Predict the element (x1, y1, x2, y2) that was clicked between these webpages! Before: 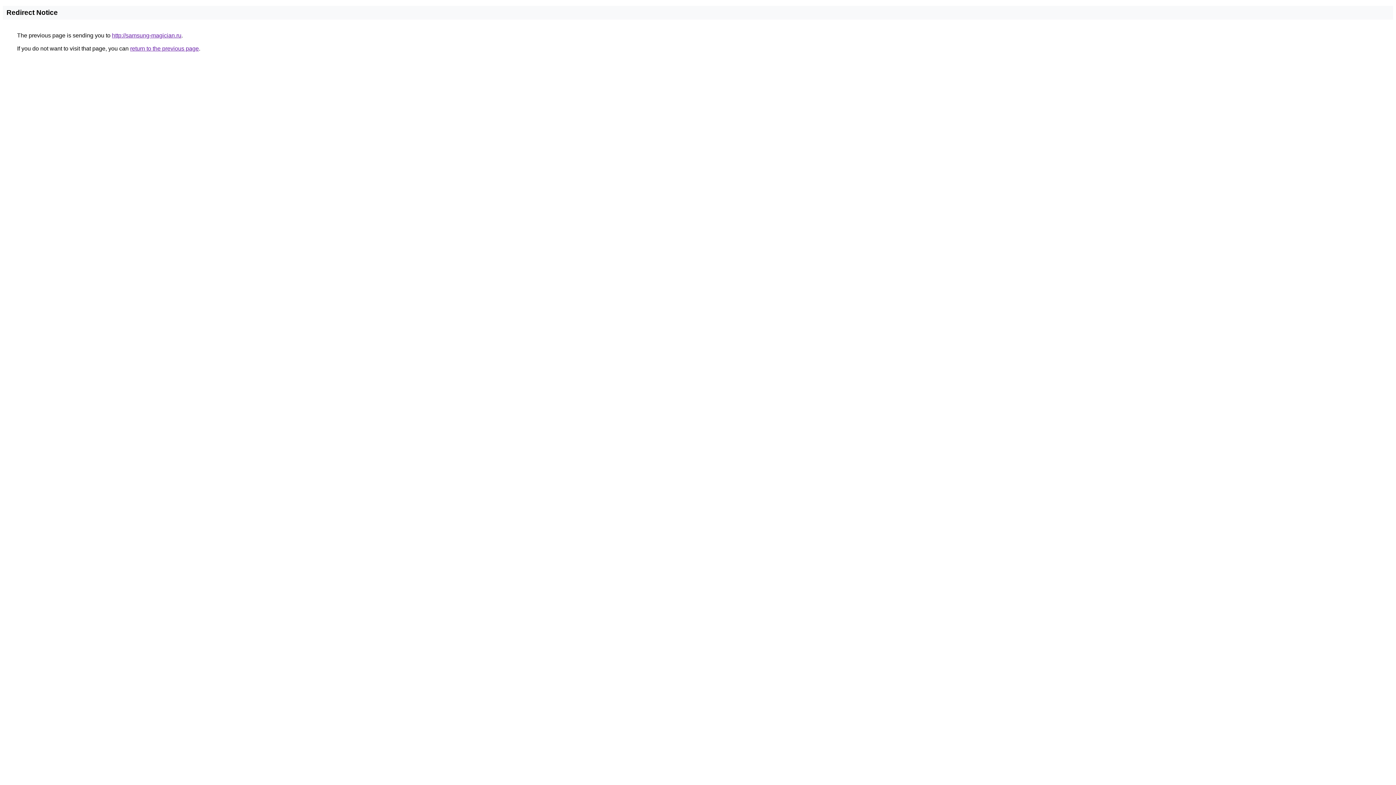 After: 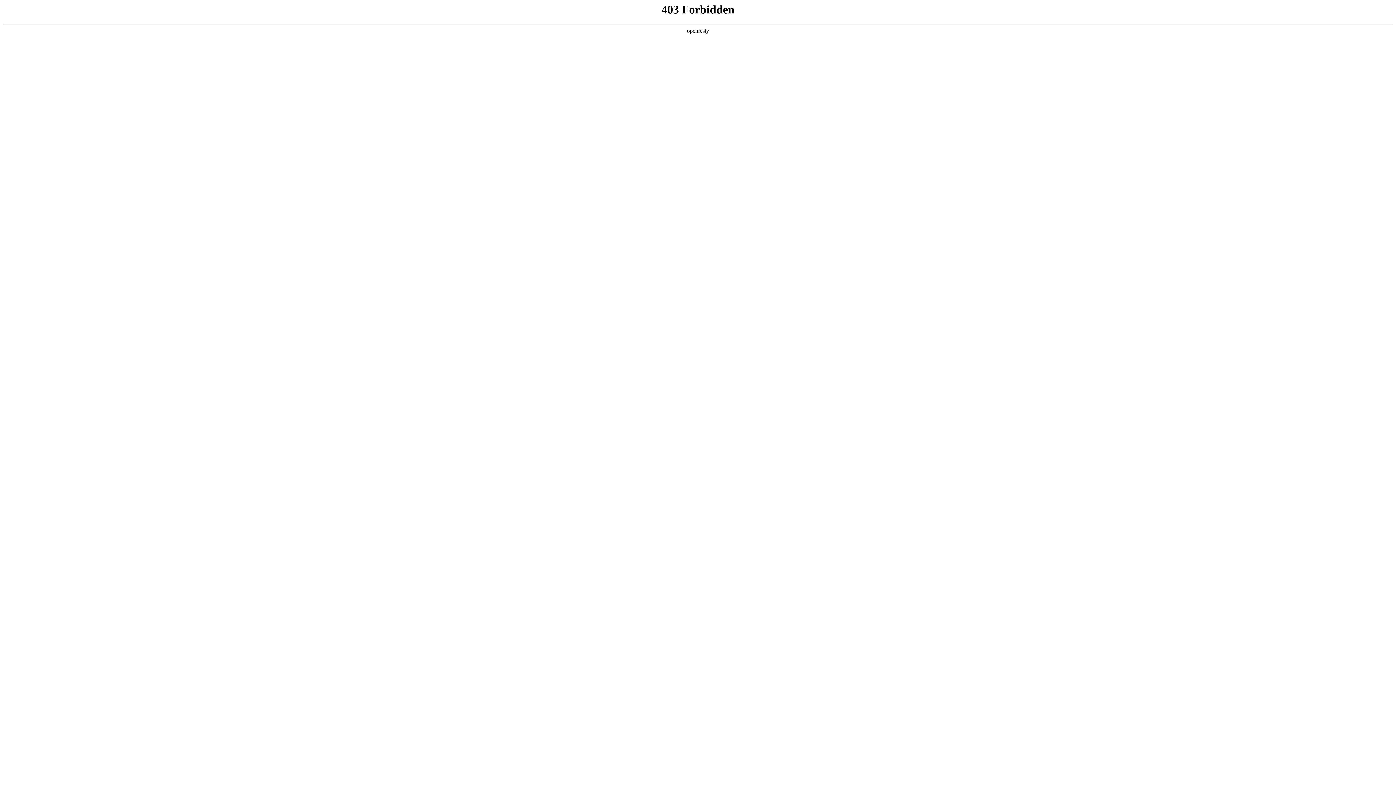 Action: bbox: (112, 32, 181, 38) label: http://samsung-magician.ru